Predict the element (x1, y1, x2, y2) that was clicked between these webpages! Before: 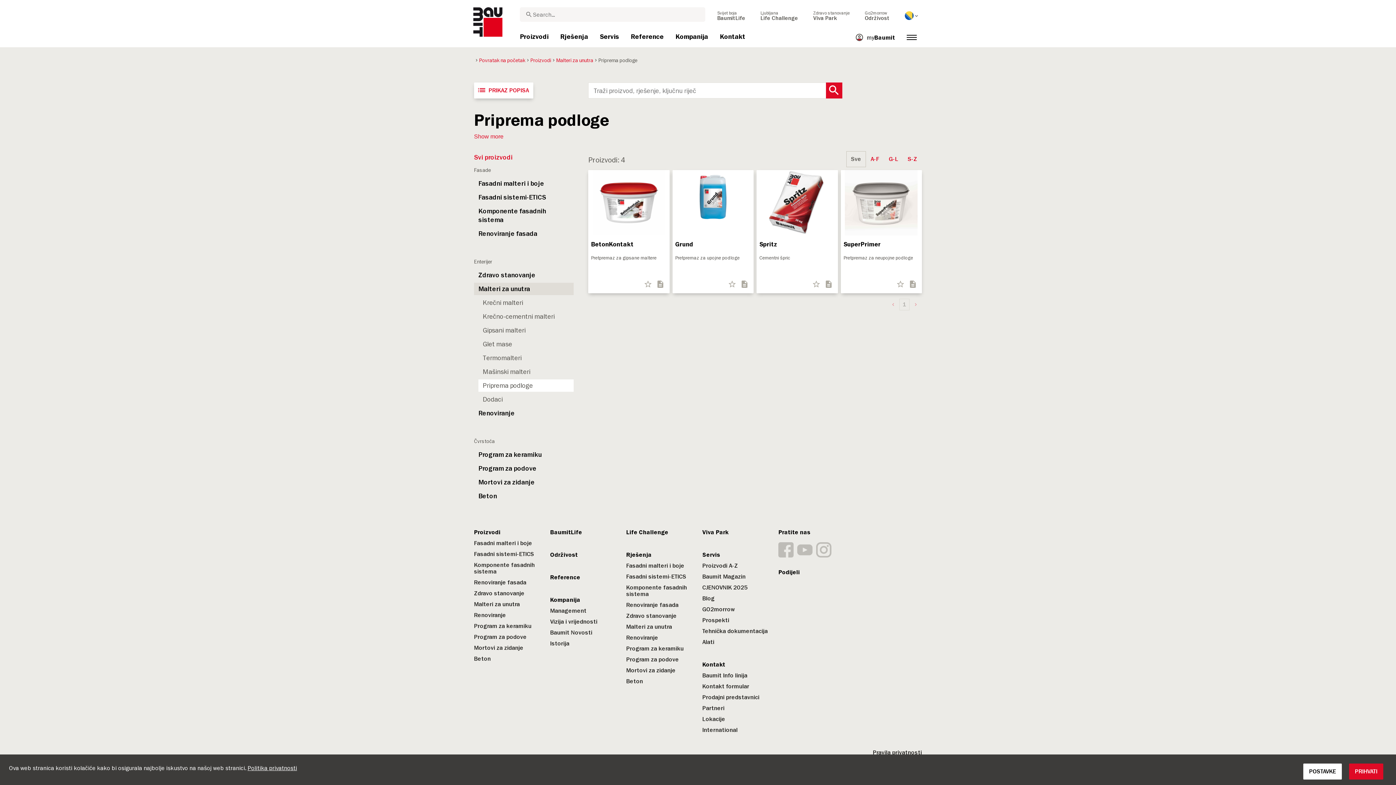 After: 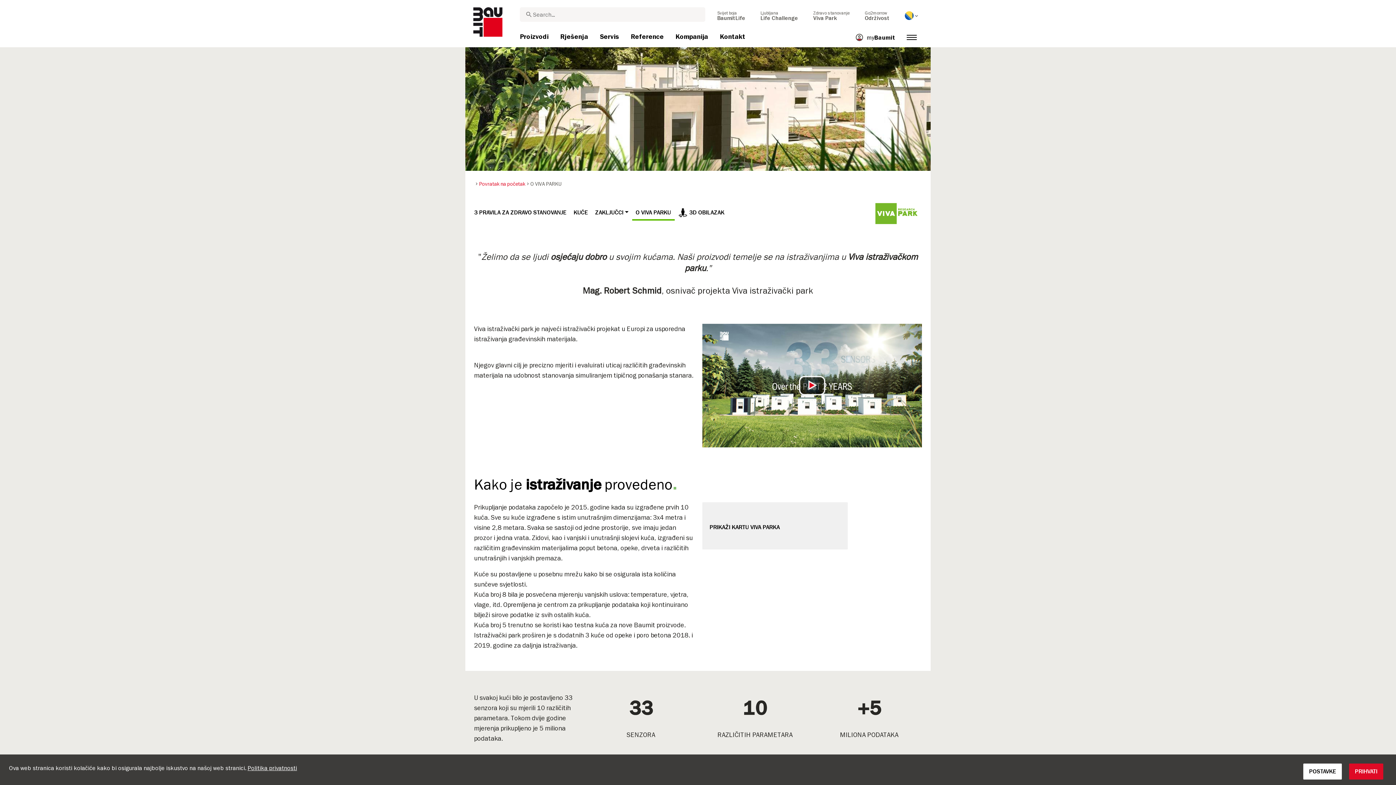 Action: label: Zdravo stanovanje
Viva Park bbox: (810, 7, 853, 24)